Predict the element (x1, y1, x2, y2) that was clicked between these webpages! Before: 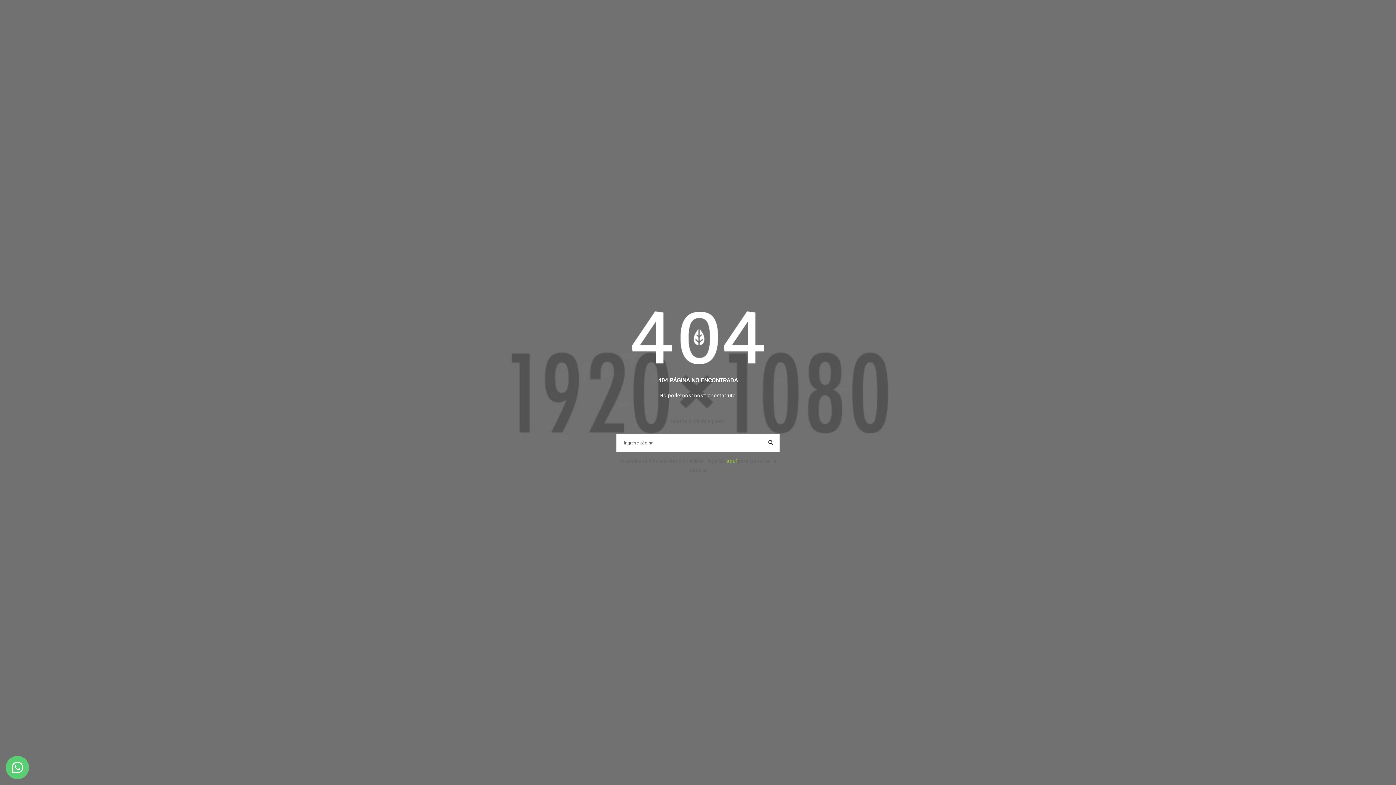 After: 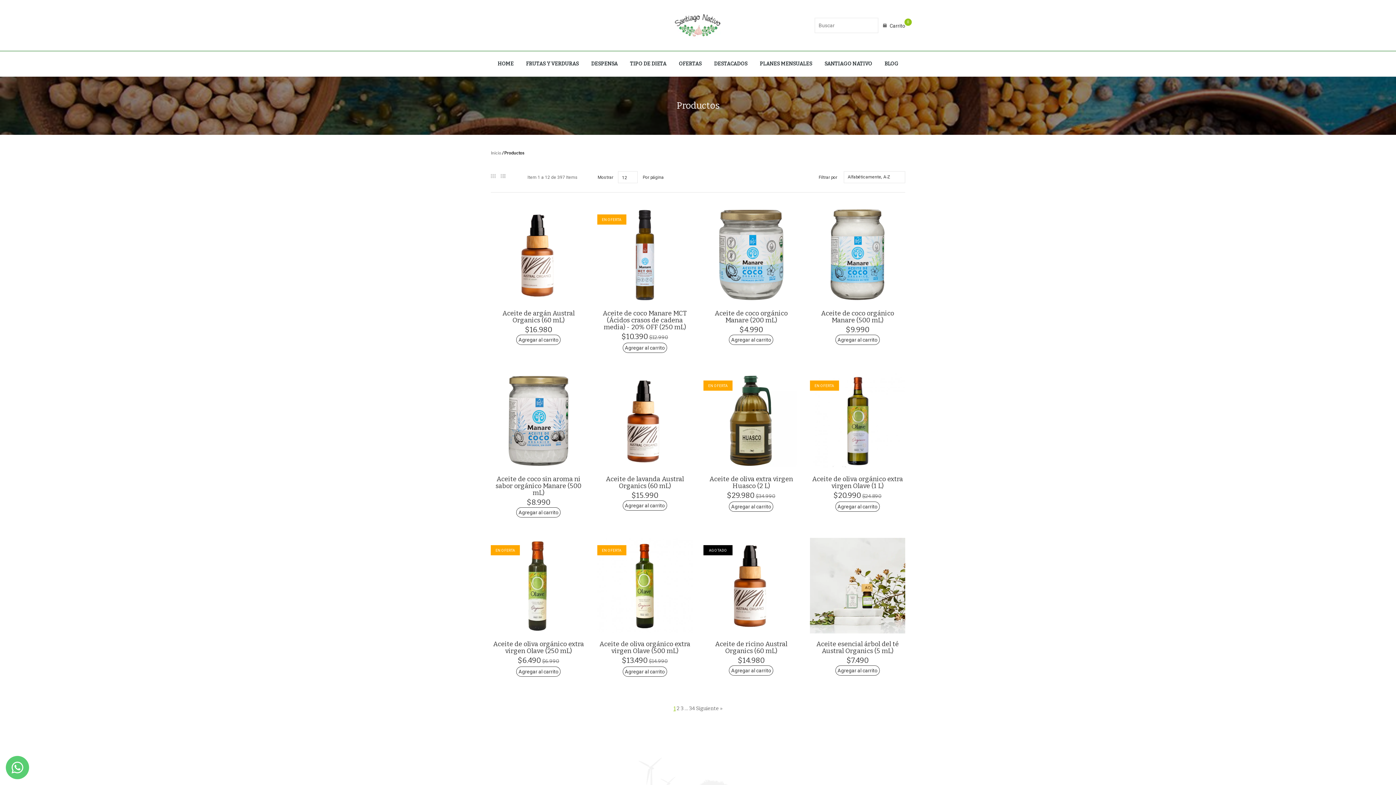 Action: bbox: (727, 458, 736, 464) label: aquí